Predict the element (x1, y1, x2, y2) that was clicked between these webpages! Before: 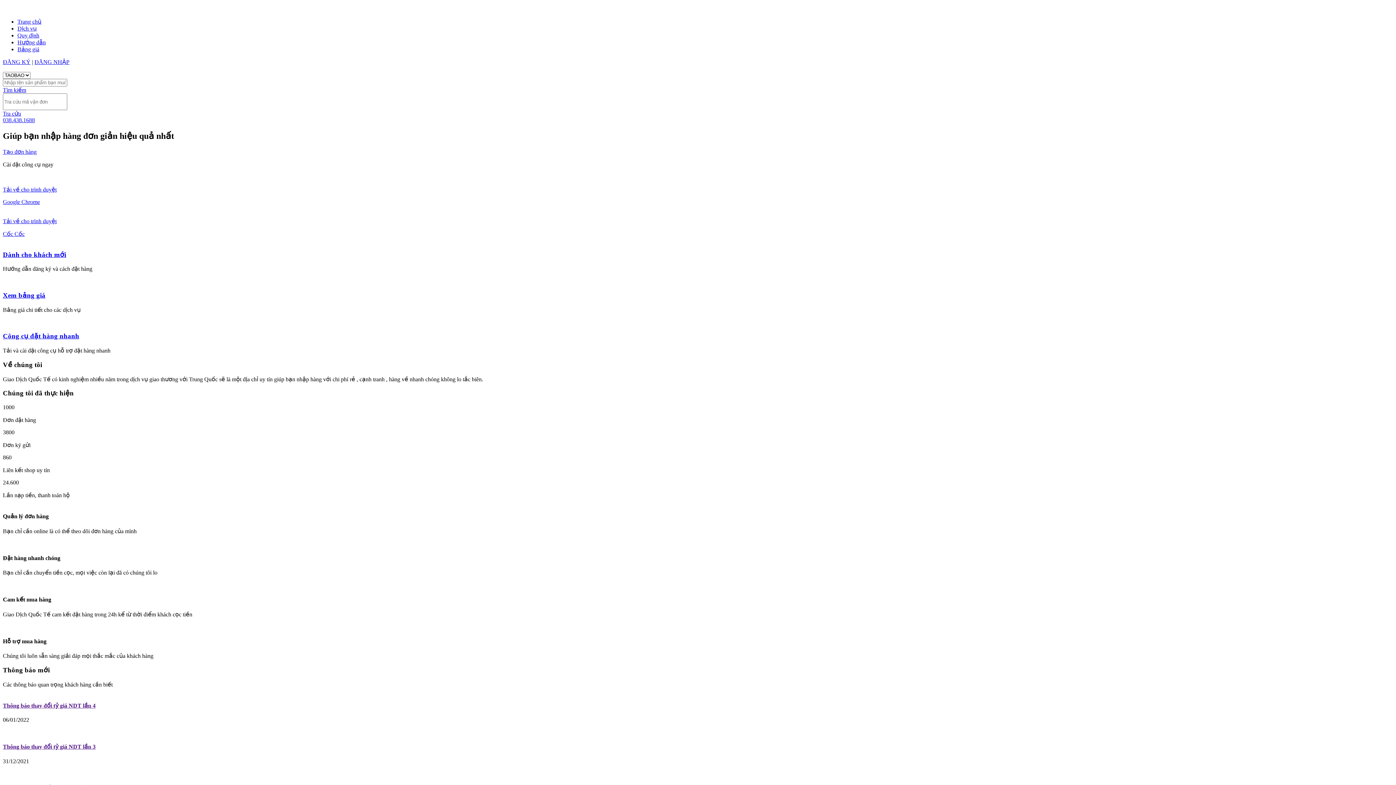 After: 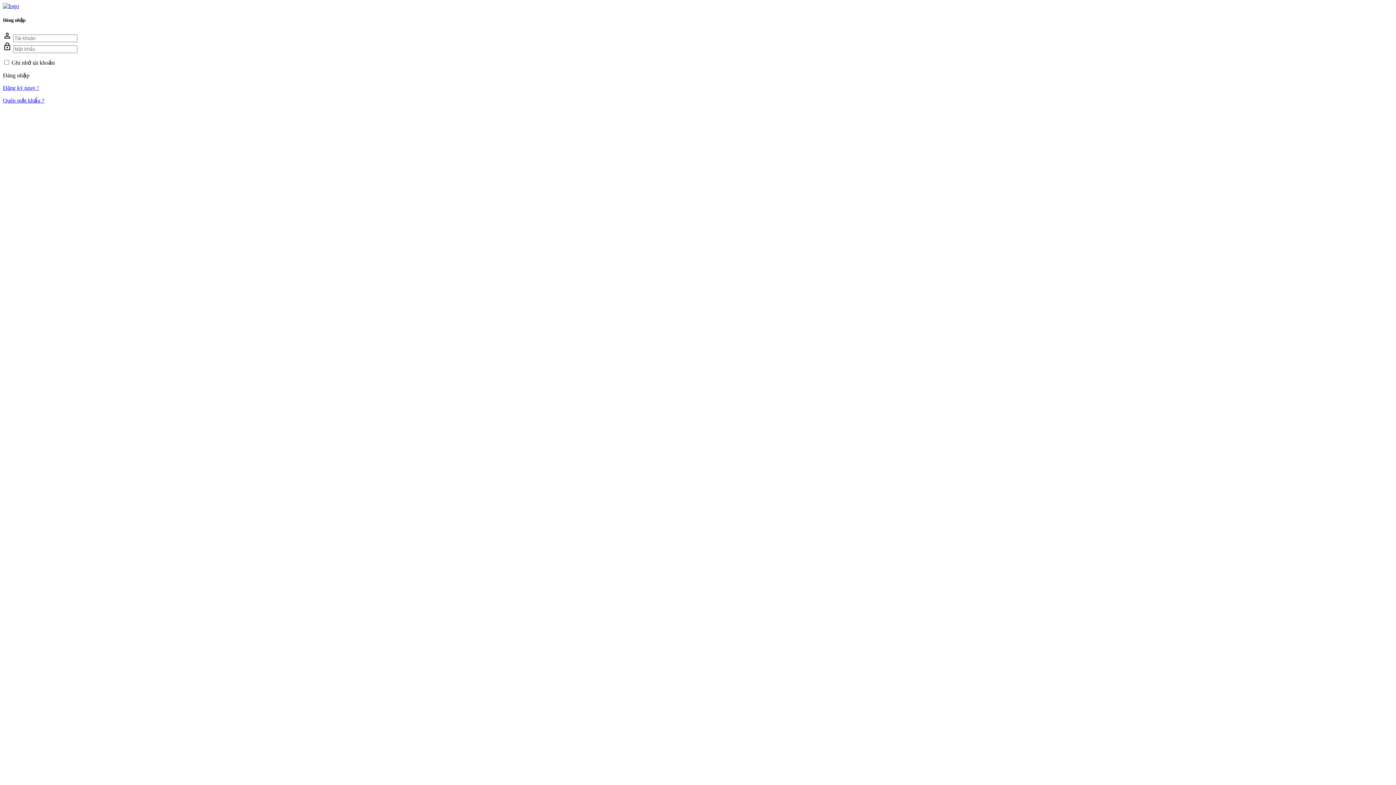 Action: bbox: (34, 58, 69, 65) label: ĐĂNG NHẬP